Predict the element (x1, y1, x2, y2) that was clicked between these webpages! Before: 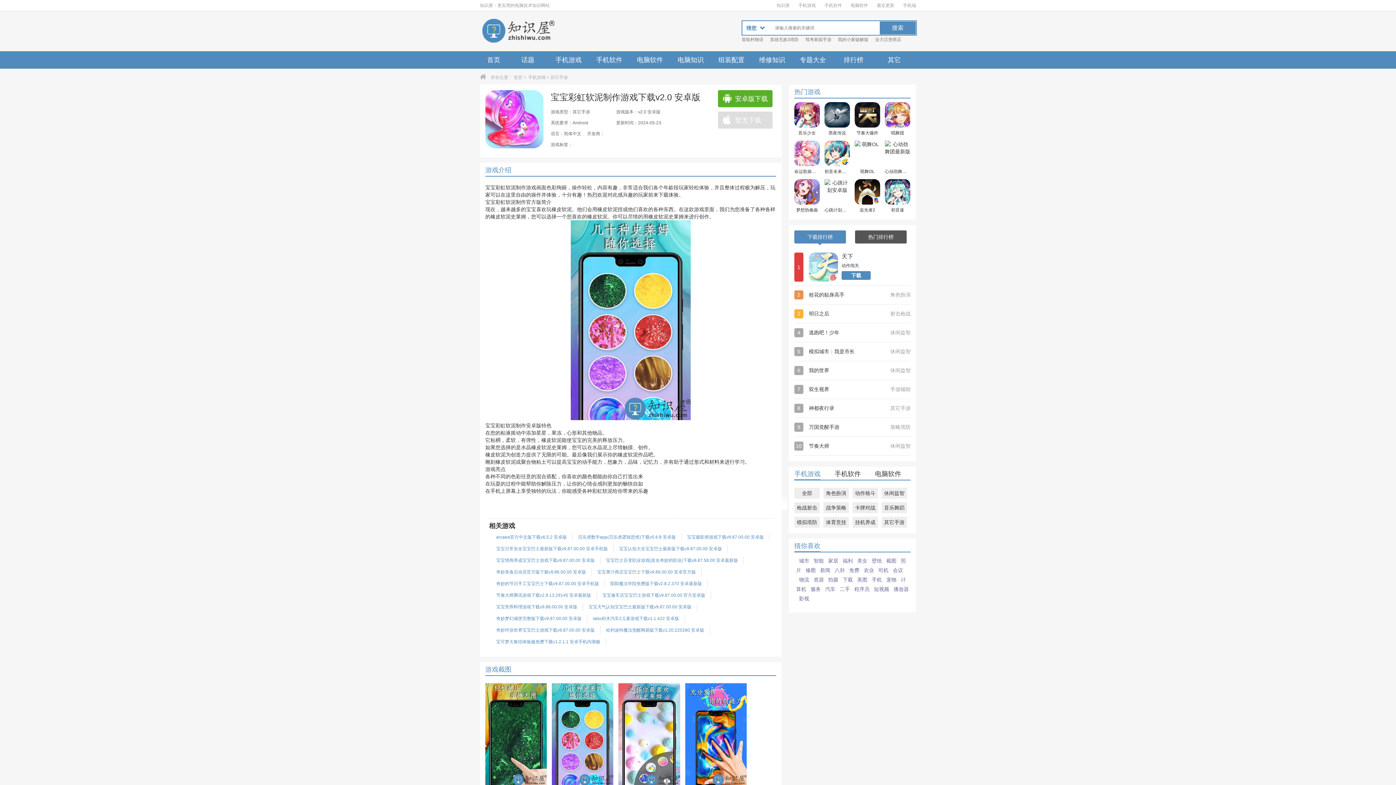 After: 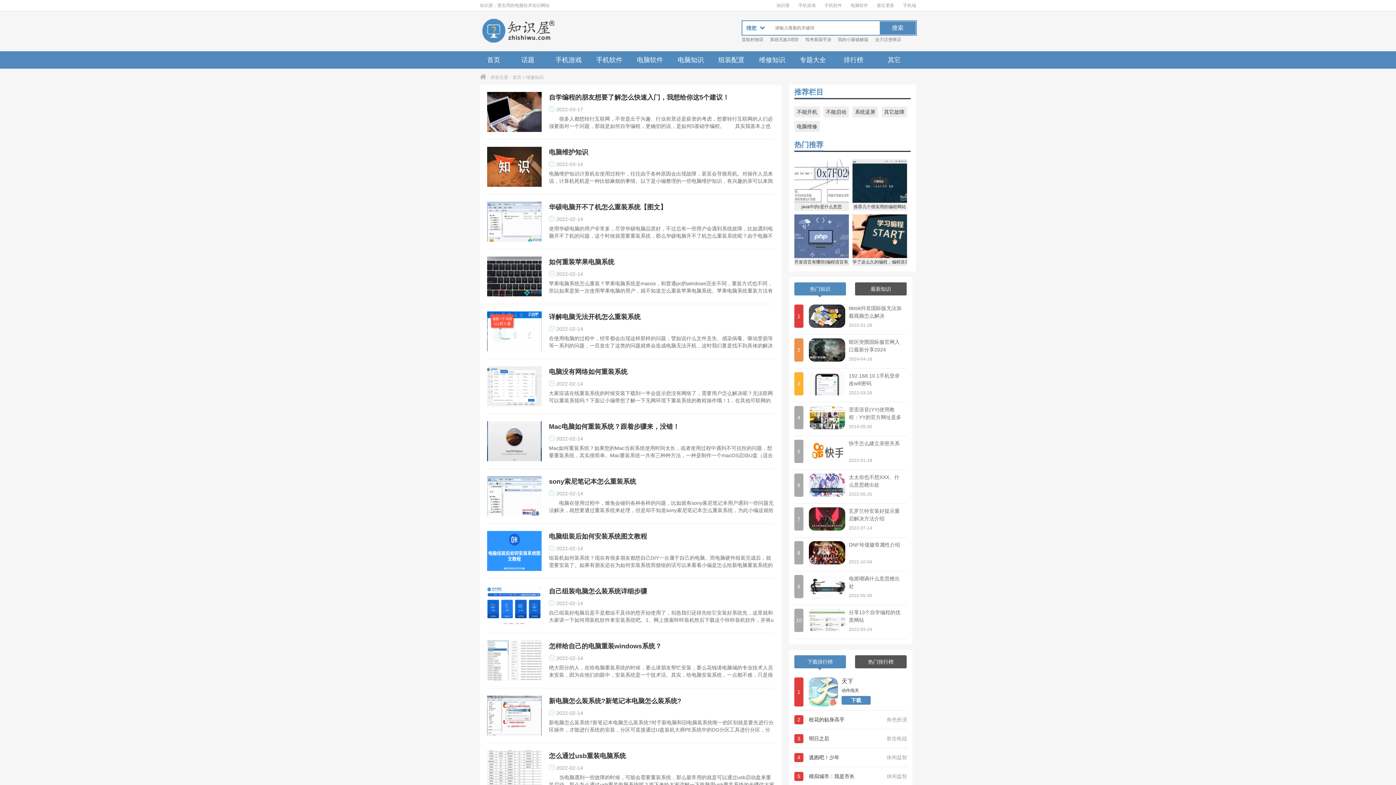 Action: bbox: (752, 51, 792, 68) label: 维修知识